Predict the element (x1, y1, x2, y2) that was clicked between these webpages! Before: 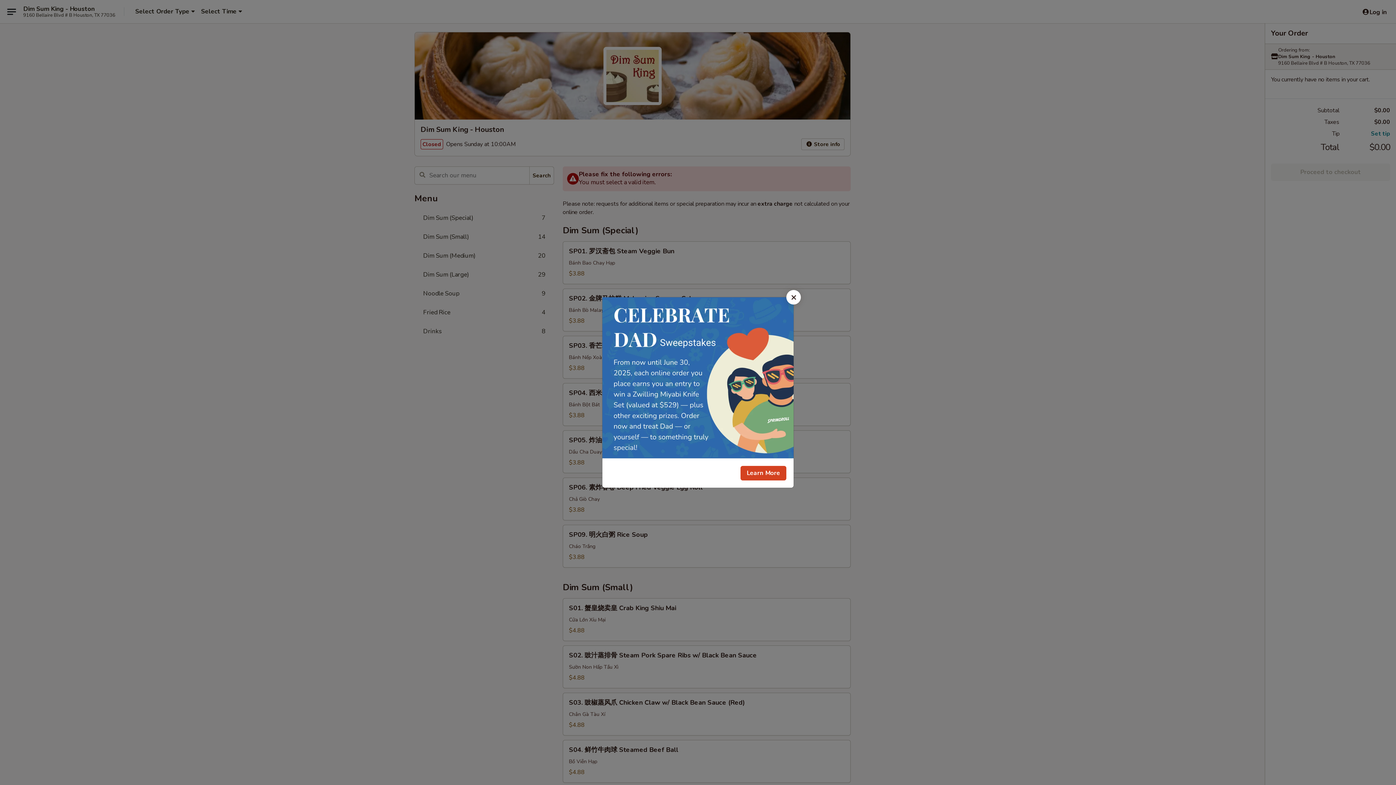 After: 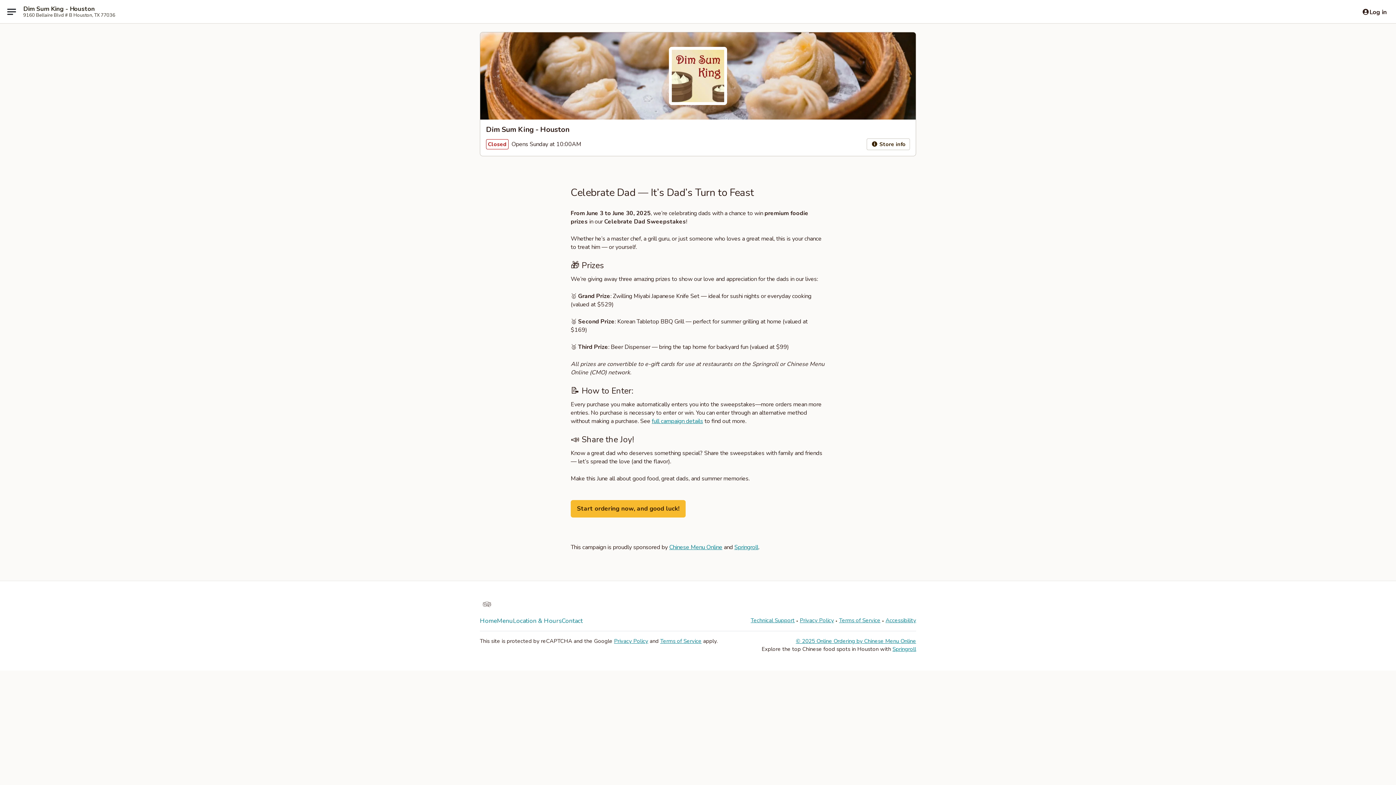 Action: label: Learn More bbox: (740, 466, 786, 480)